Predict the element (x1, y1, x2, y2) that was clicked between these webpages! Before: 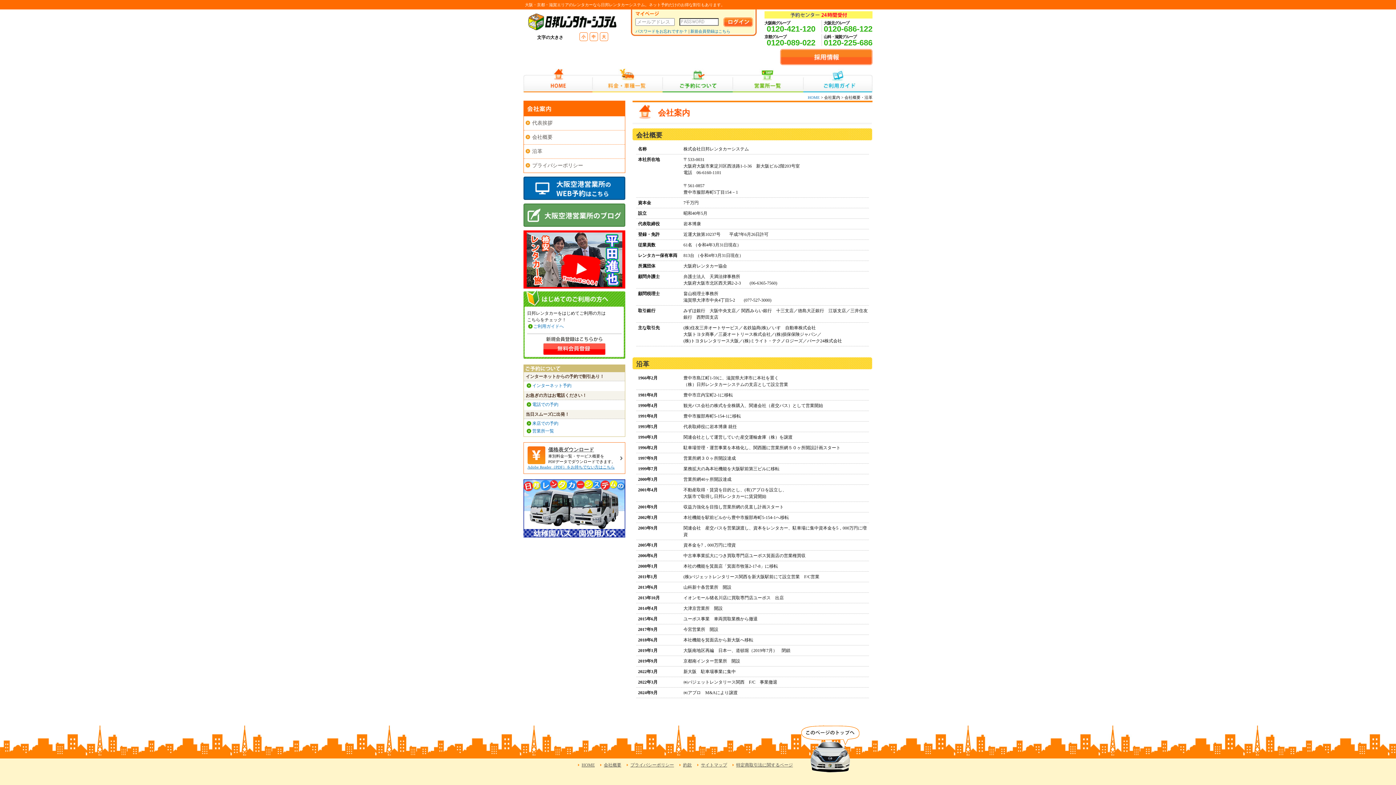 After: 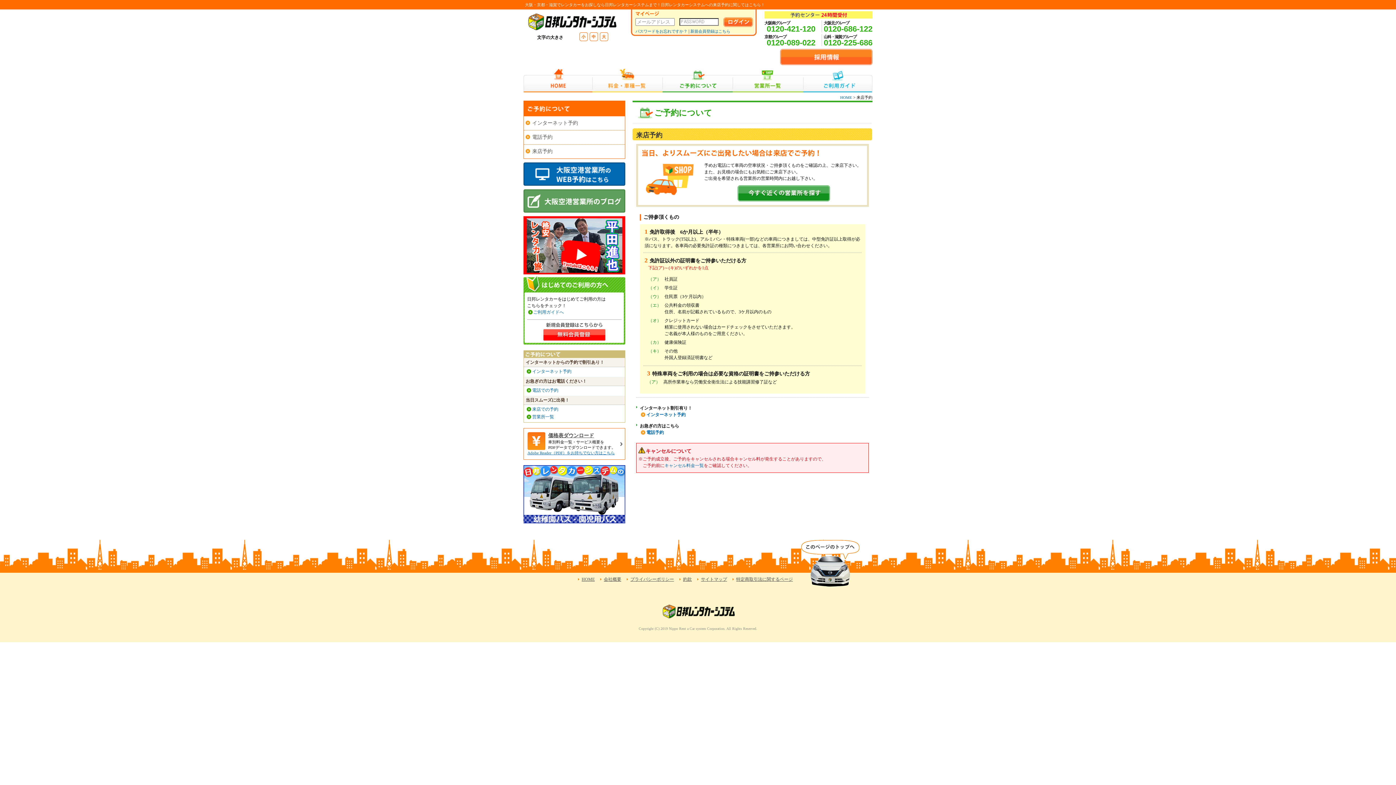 Action: bbox: (532, 421, 558, 426) label: 来店での予約